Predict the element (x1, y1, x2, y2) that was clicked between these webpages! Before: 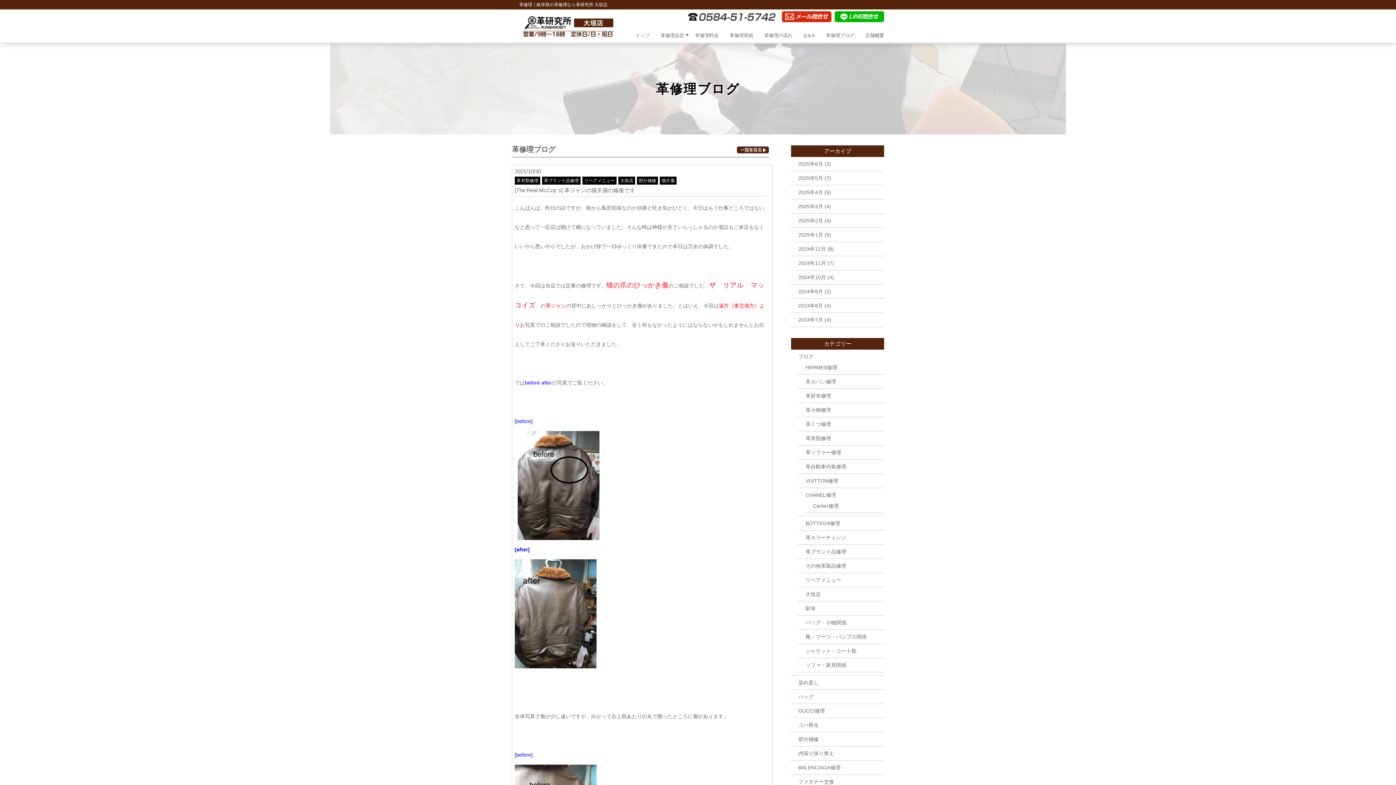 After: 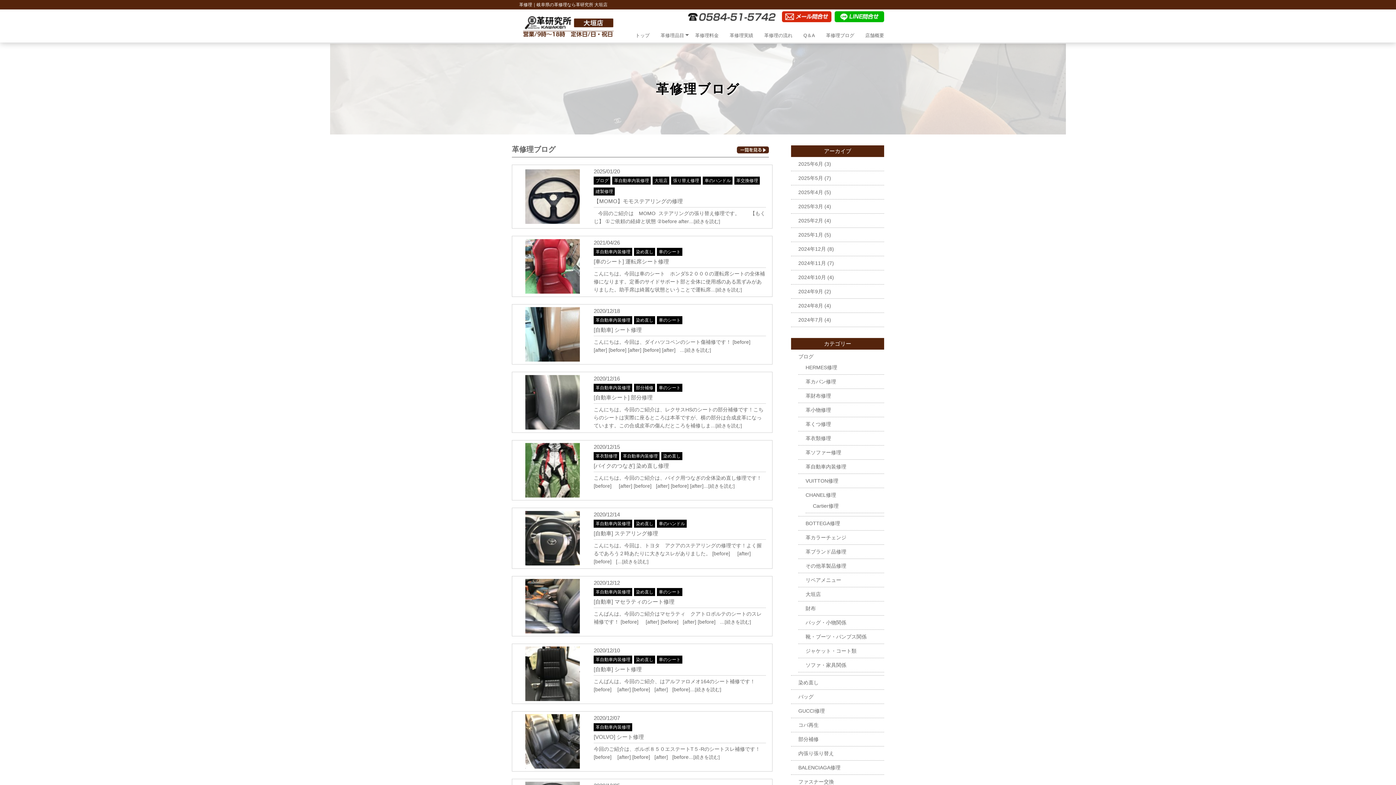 Action: bbox: (805, 464, 846, 469) label: 革自動車内装修理